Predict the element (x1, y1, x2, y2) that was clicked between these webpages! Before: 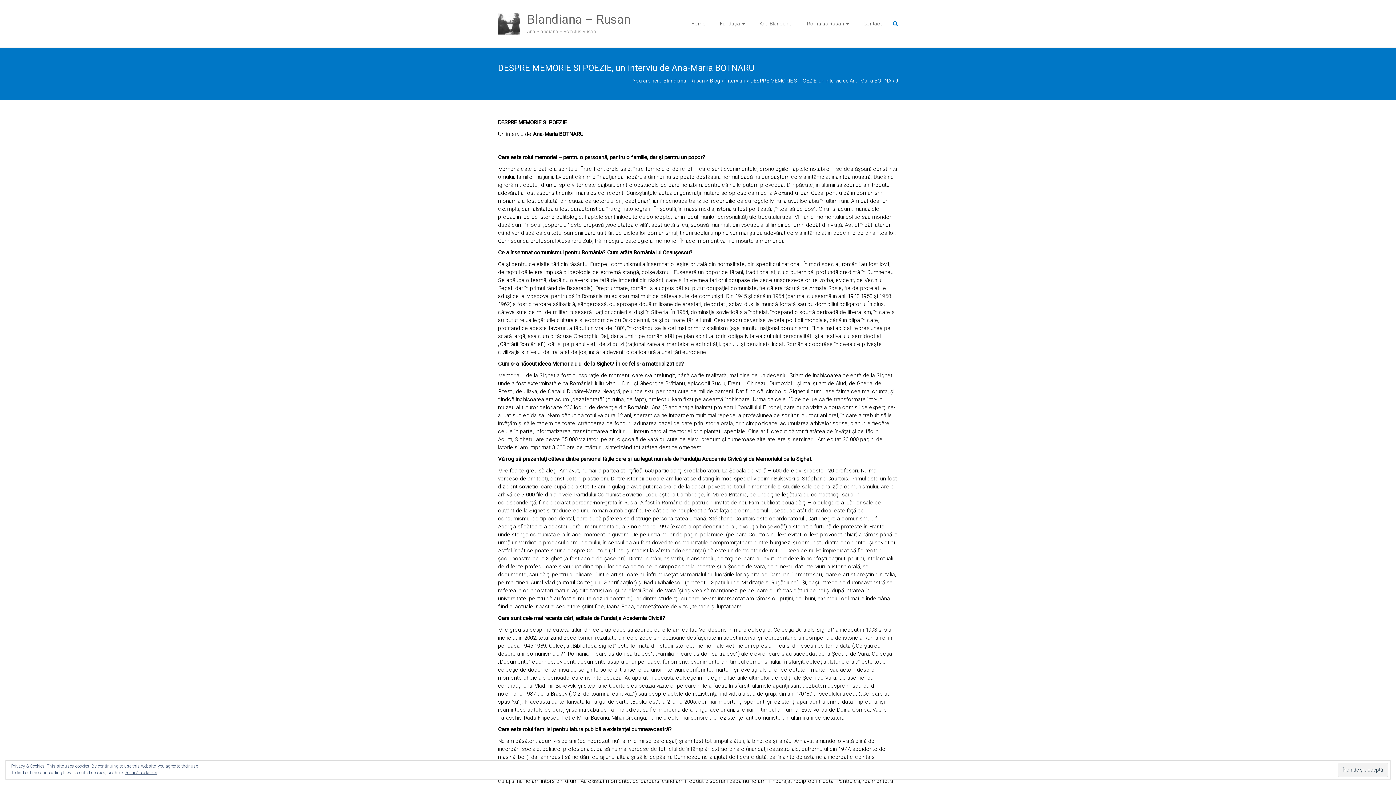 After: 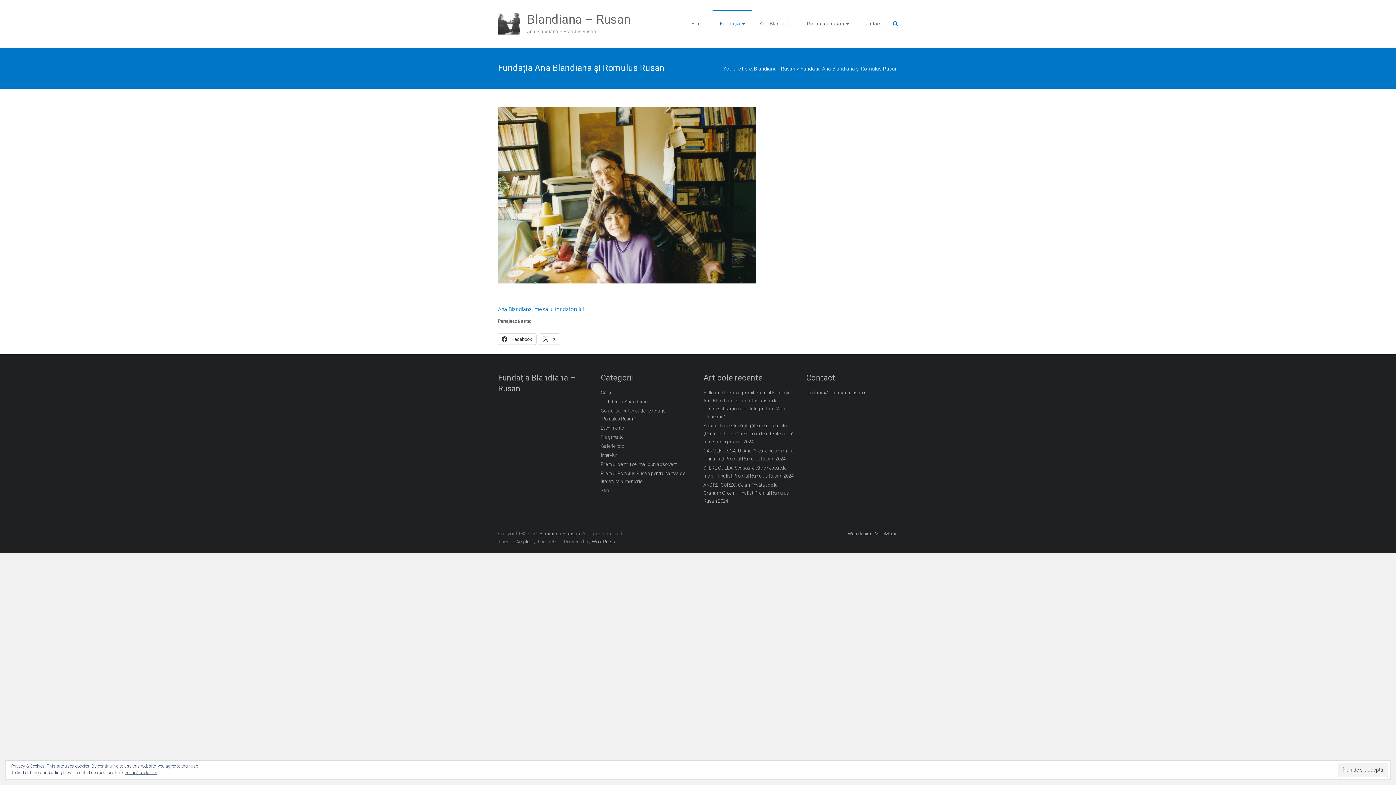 Action: bbox: (720, 10, 745, 36) label: Fundația